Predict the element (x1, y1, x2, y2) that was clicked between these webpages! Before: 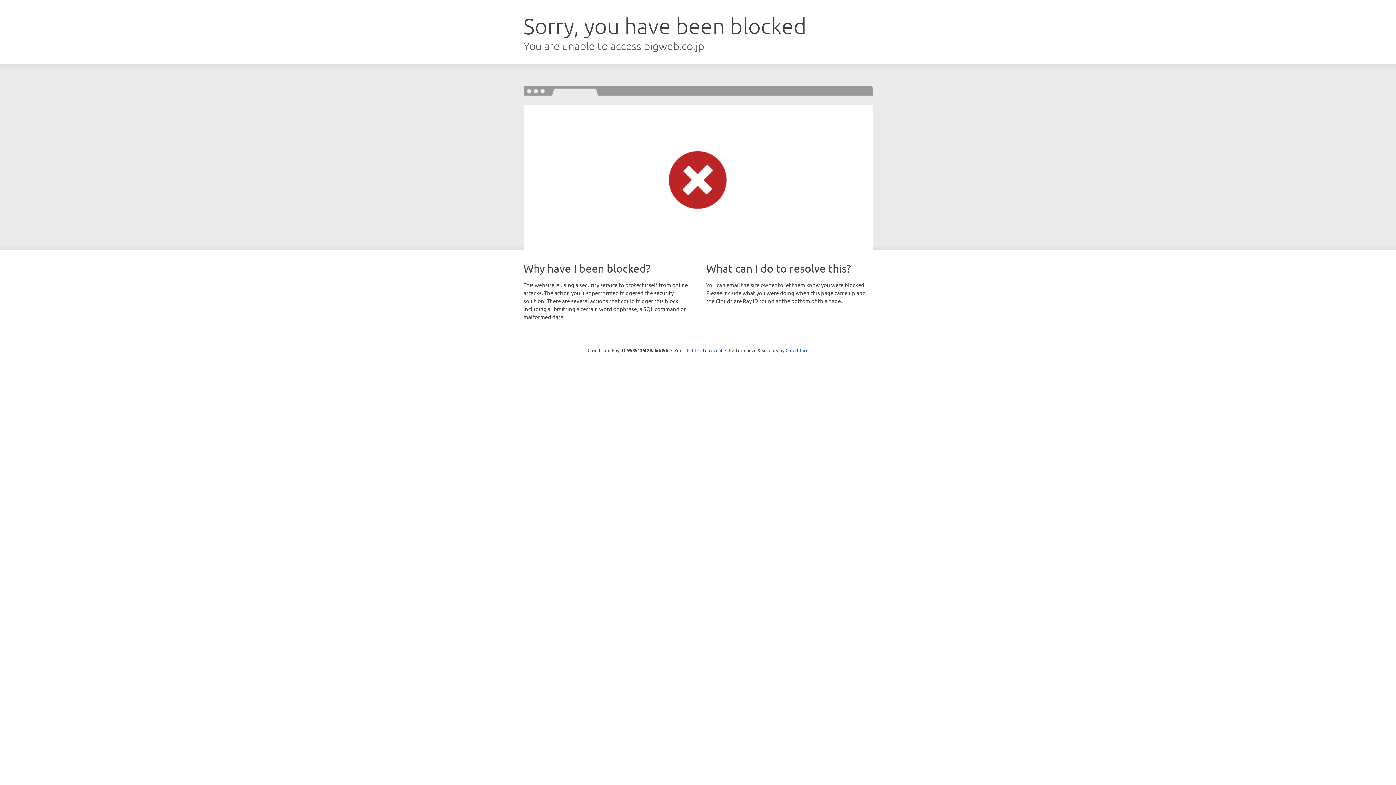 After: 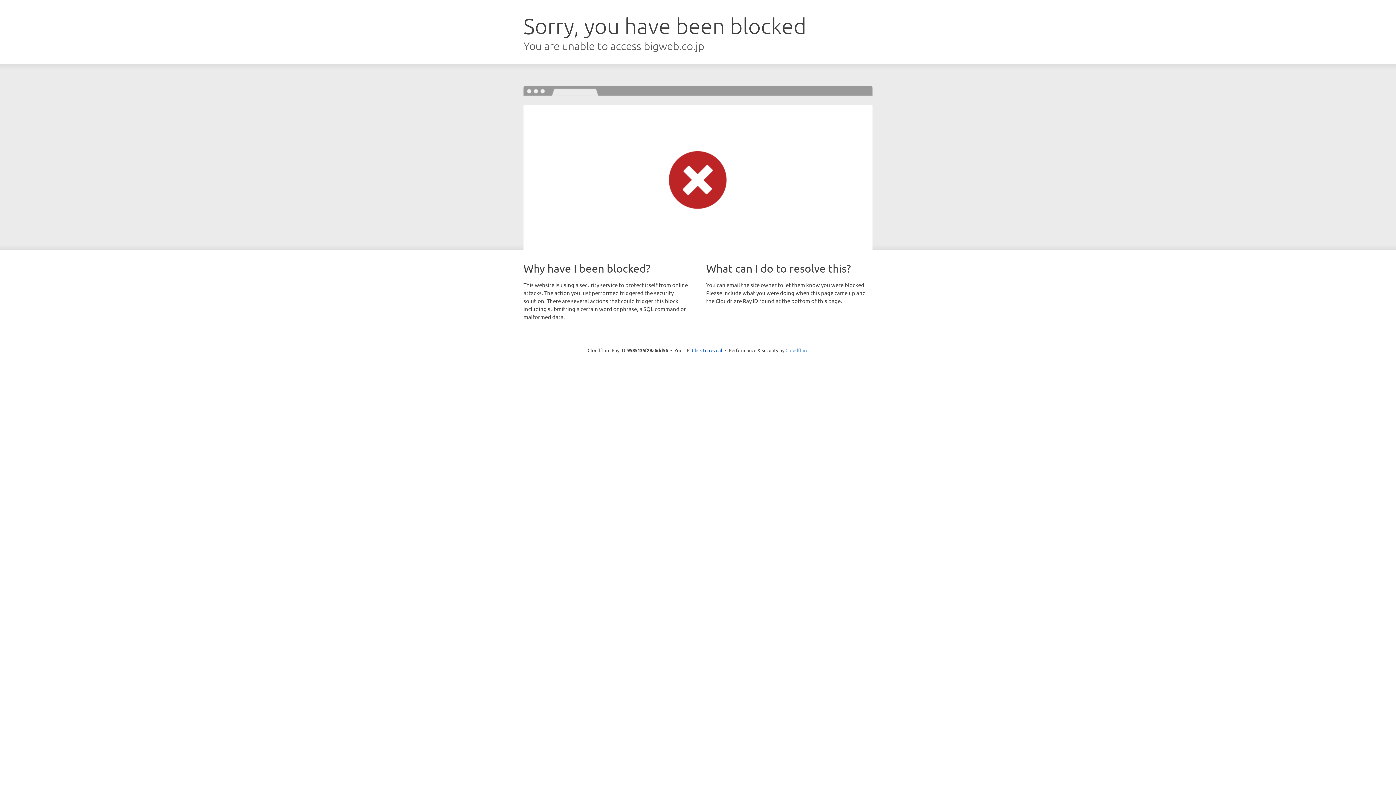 Action: bbox: (785, 347, 808, 353) label: Cloudflare